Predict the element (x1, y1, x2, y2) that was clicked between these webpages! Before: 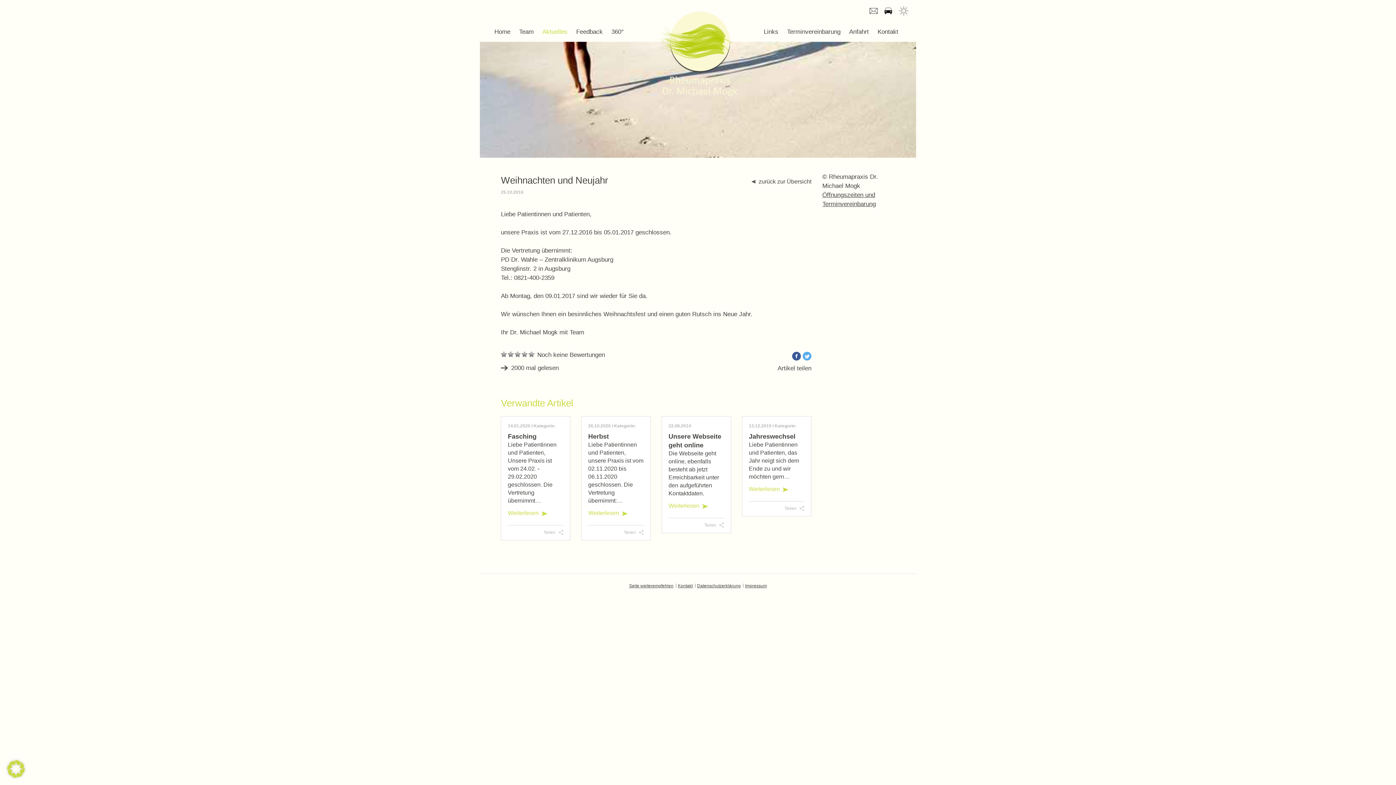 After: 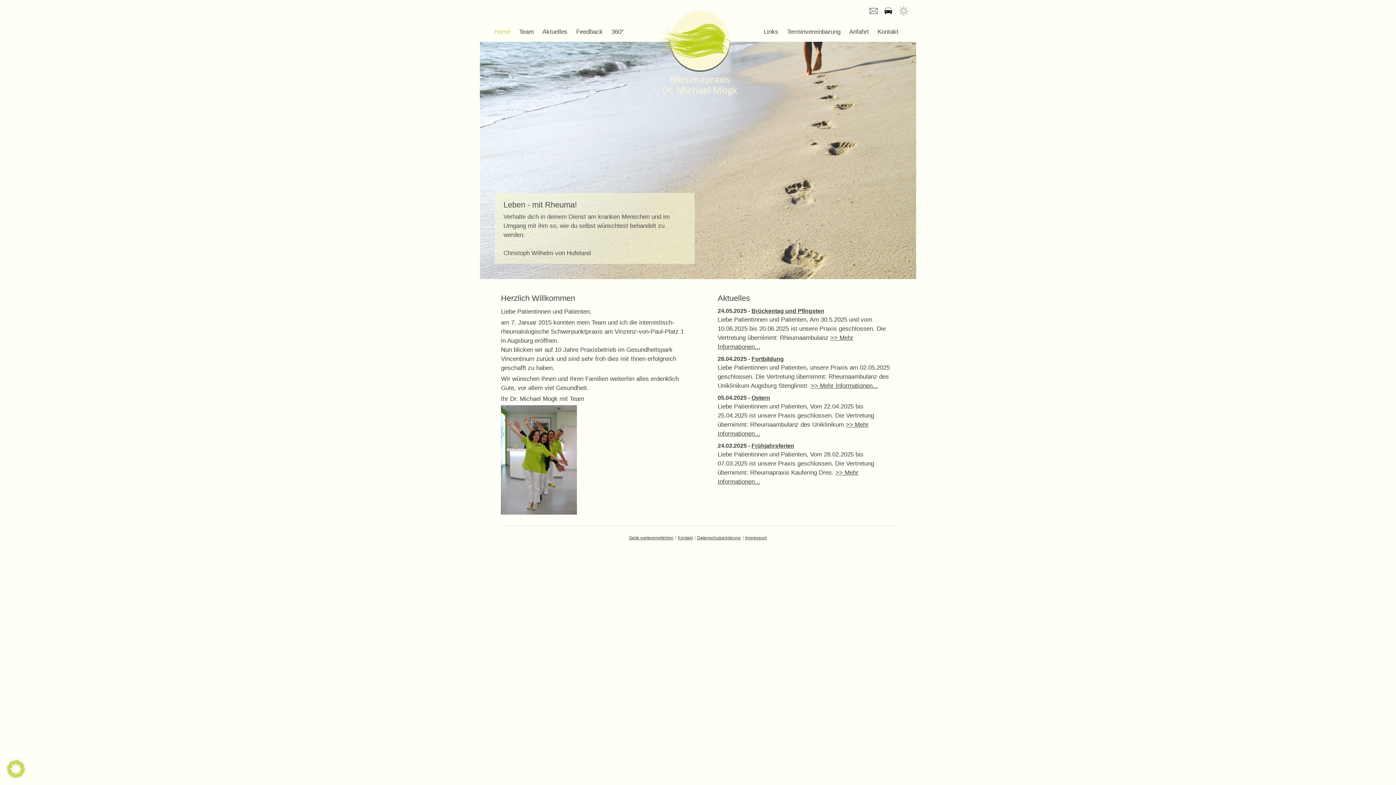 Action: bbox: (658, 11, 737, 96) label: Dr. Michael Mogk